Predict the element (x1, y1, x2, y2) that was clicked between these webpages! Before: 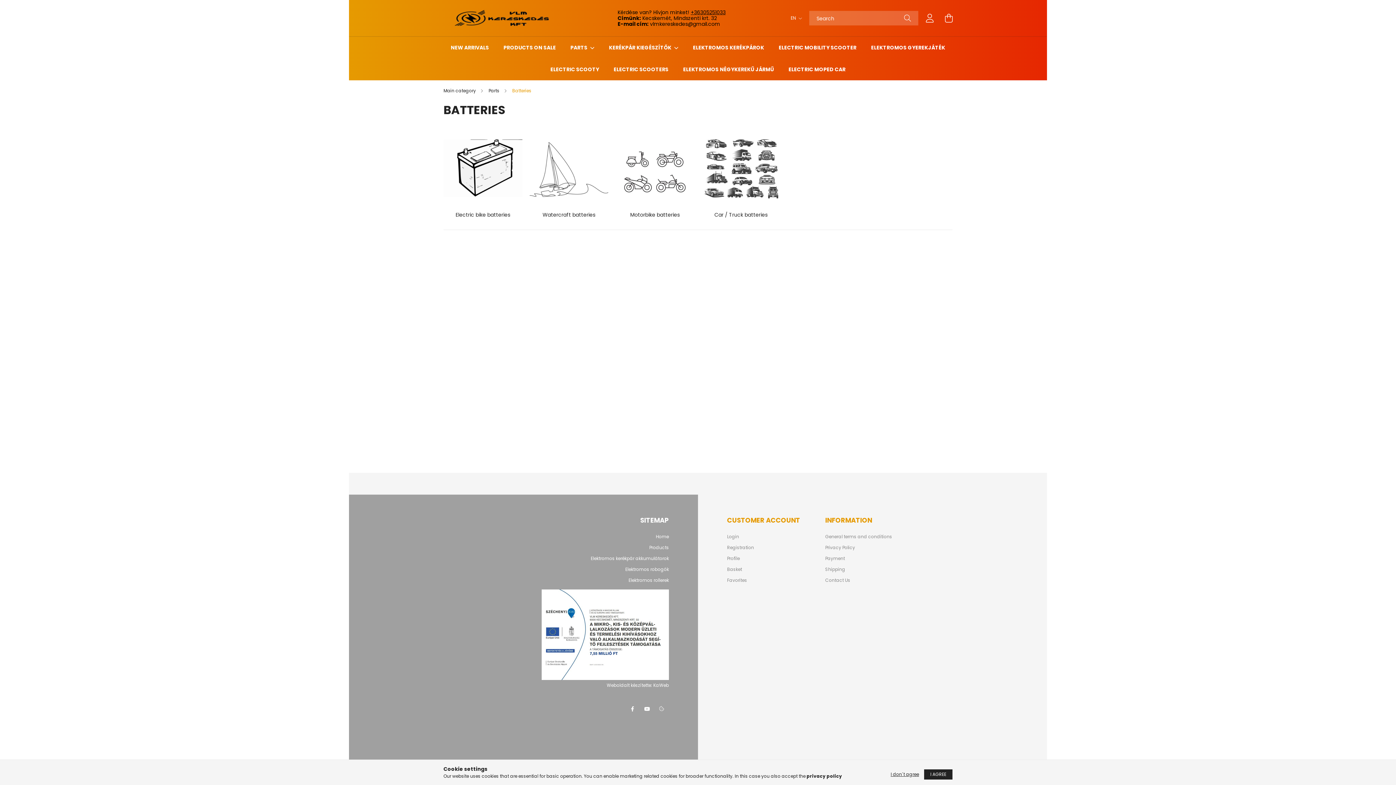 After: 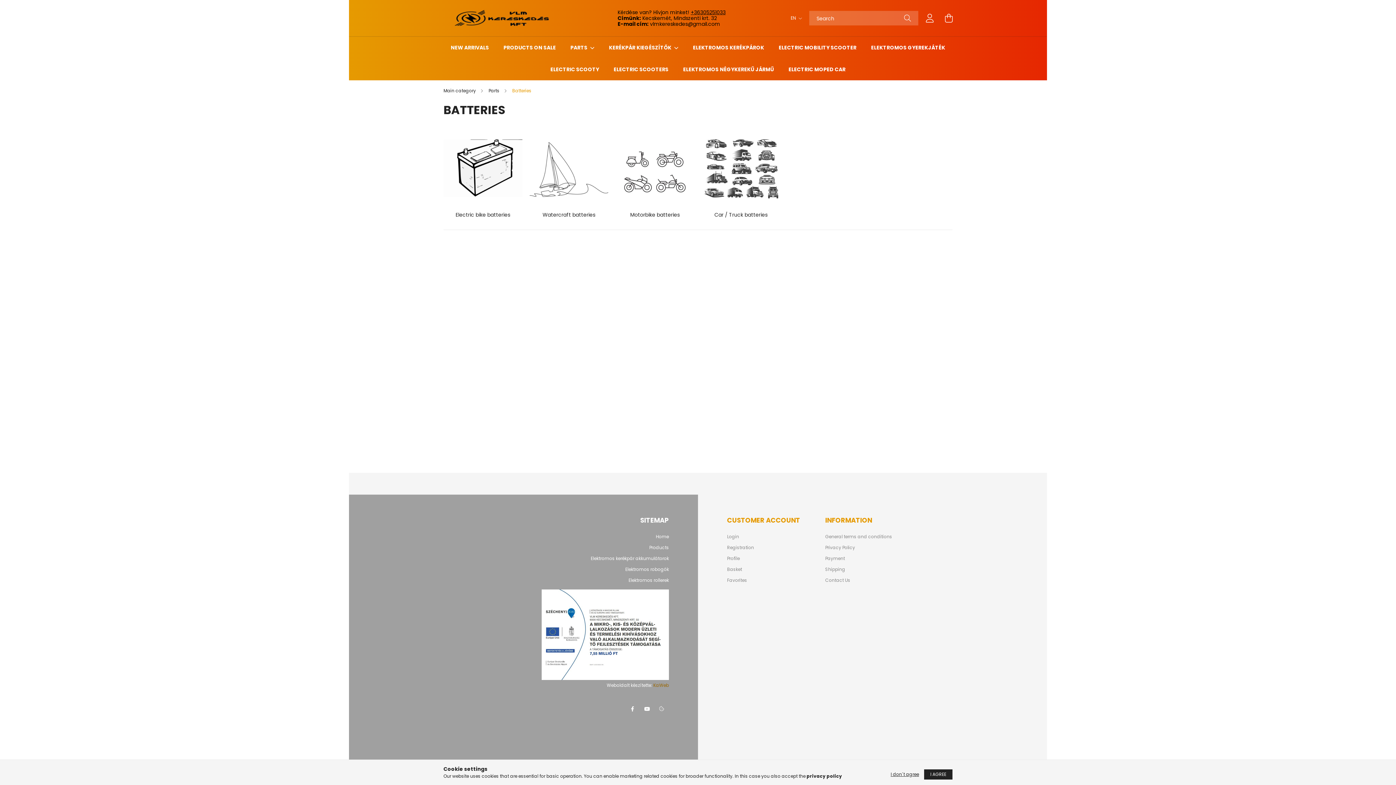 Action: bbox: (653, 682, 669, 688) label: KaWeb